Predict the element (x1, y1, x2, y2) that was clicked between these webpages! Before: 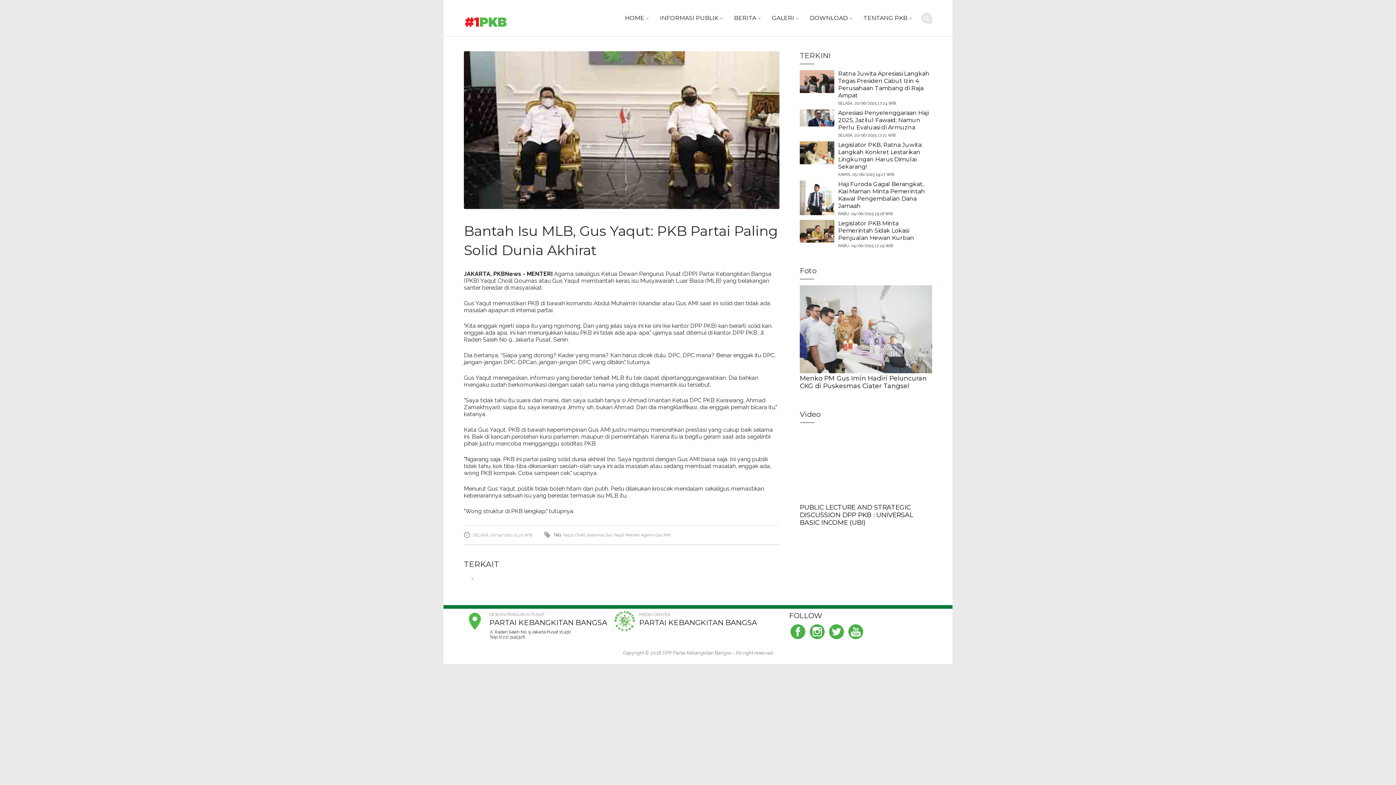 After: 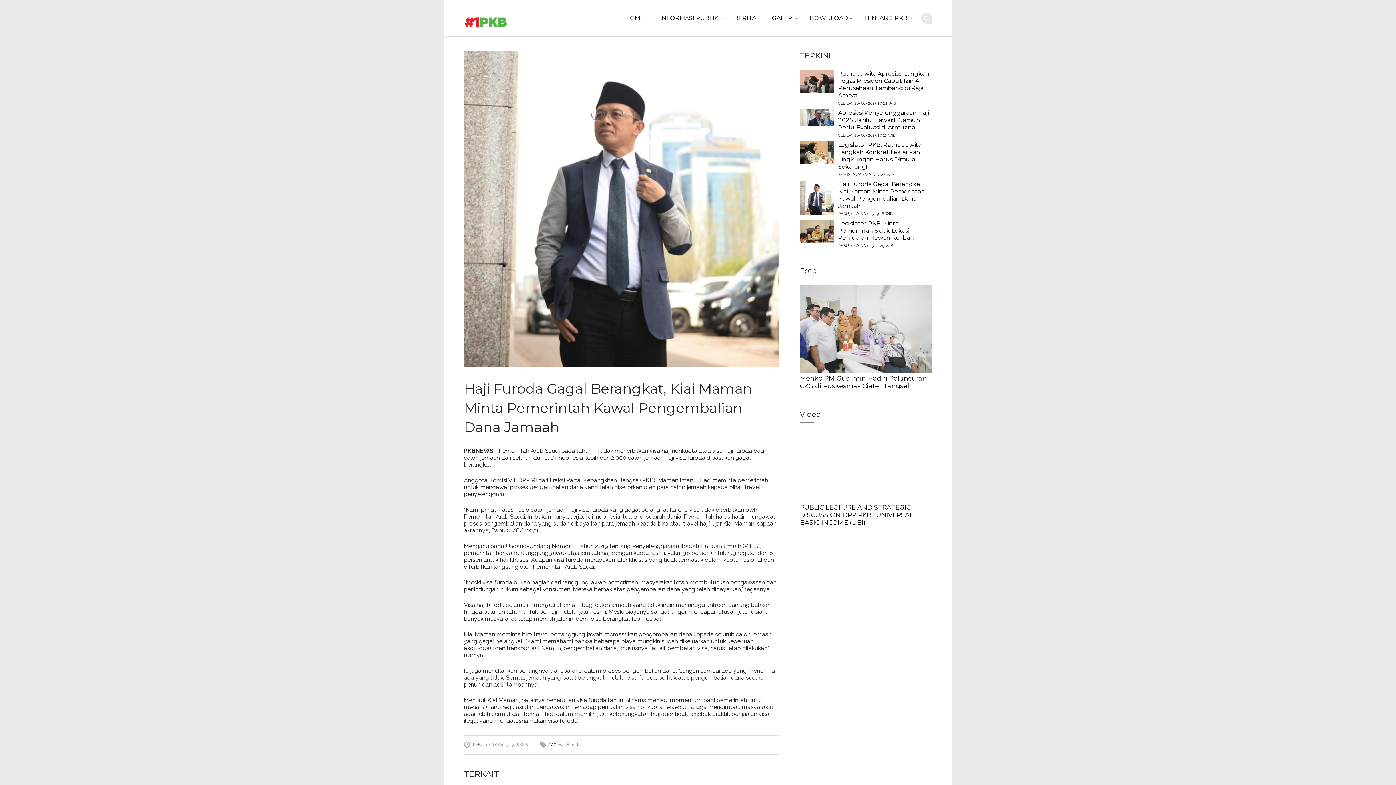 Action: bbox: (838, 180, 932, 209) label: Haji Furoda Gagal Berangkat, Kiai Maman Minta Pemerintah Kawal Pengembalian Dana Jamaah